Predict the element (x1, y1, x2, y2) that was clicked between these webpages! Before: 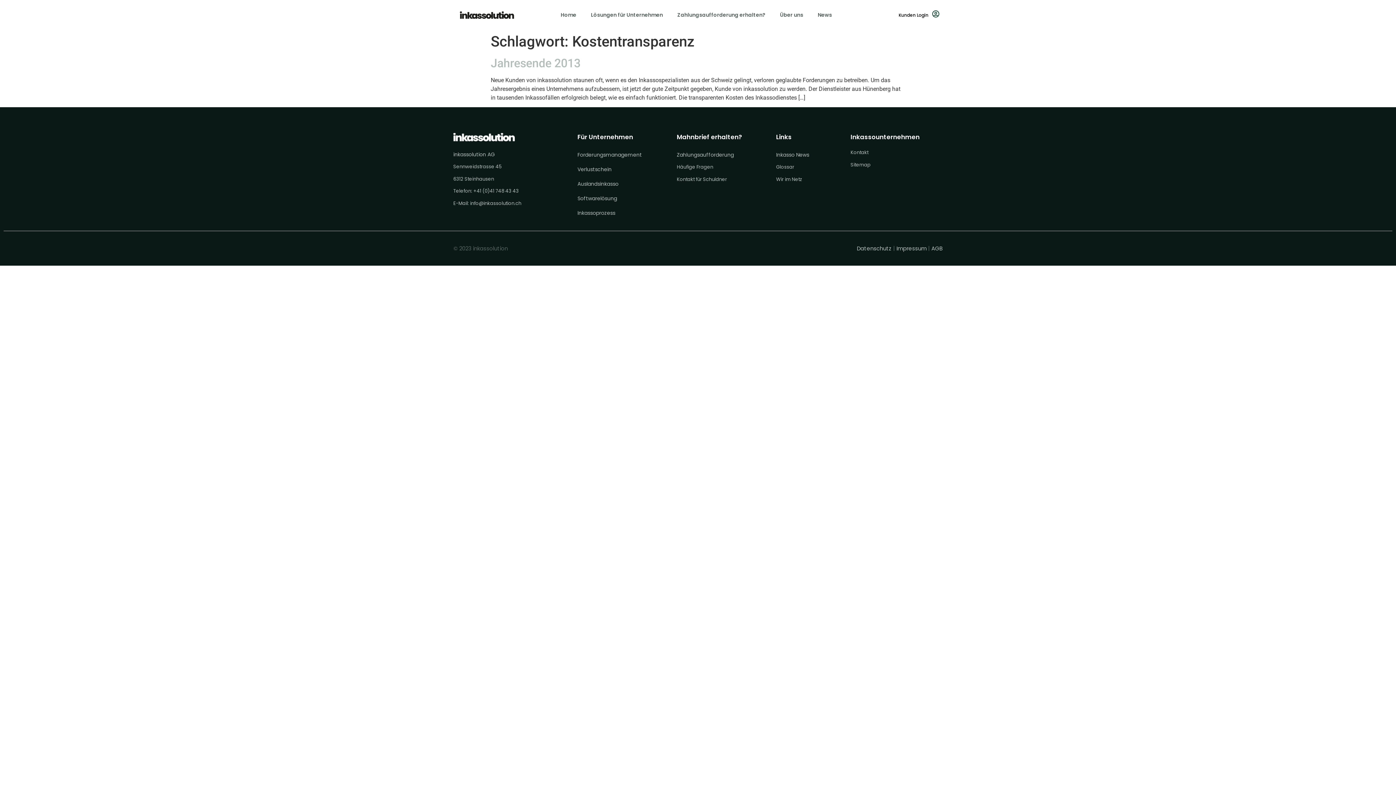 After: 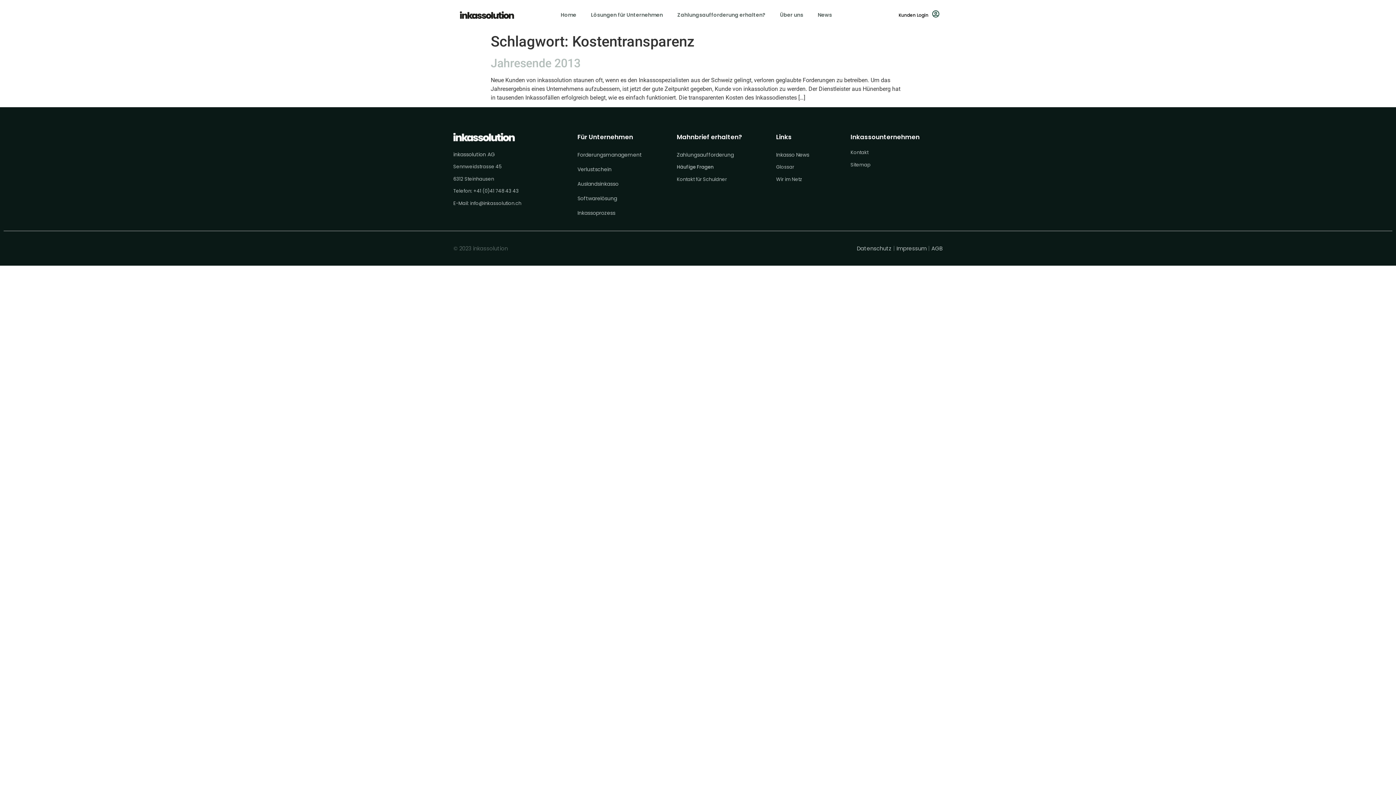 Action: label: Häufige Fragen bbox: (676, 163, 713, 170)